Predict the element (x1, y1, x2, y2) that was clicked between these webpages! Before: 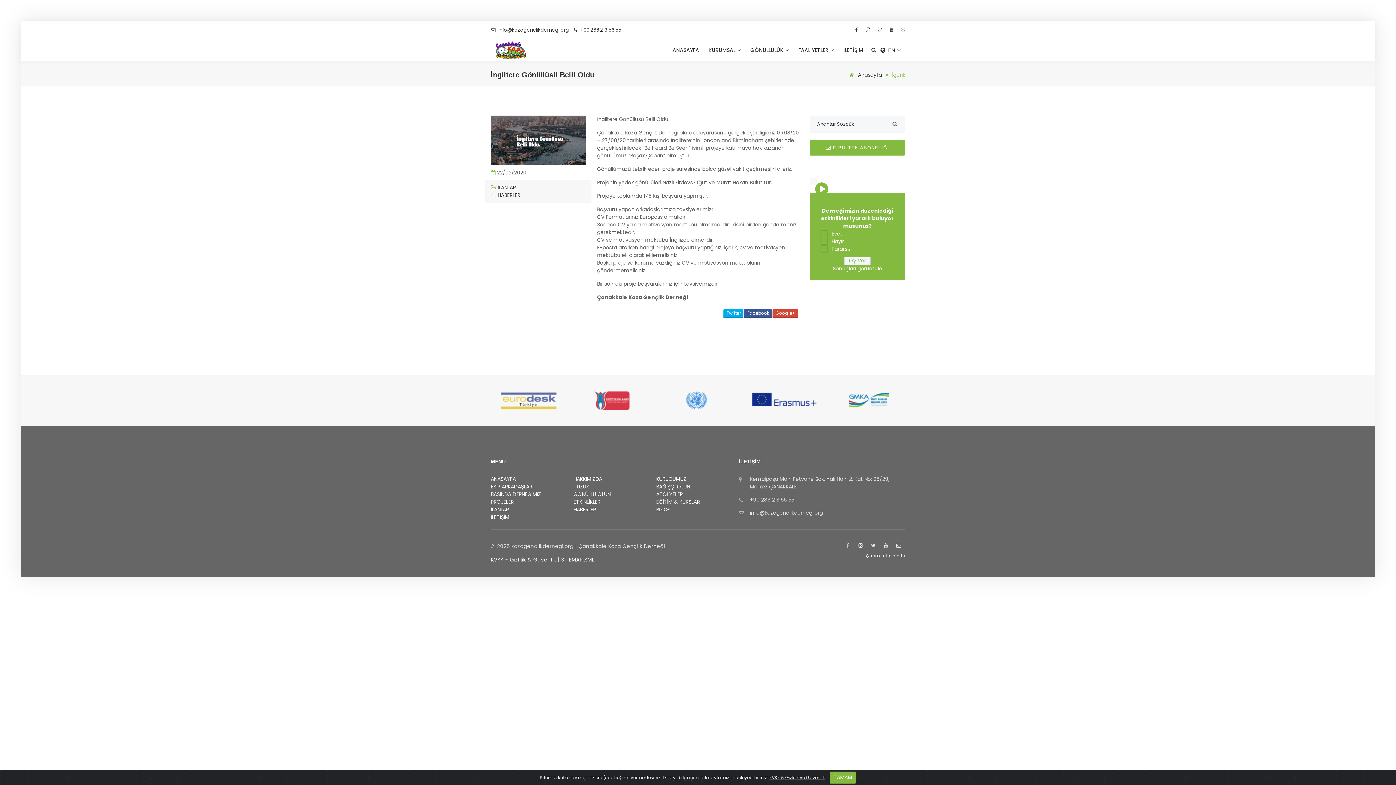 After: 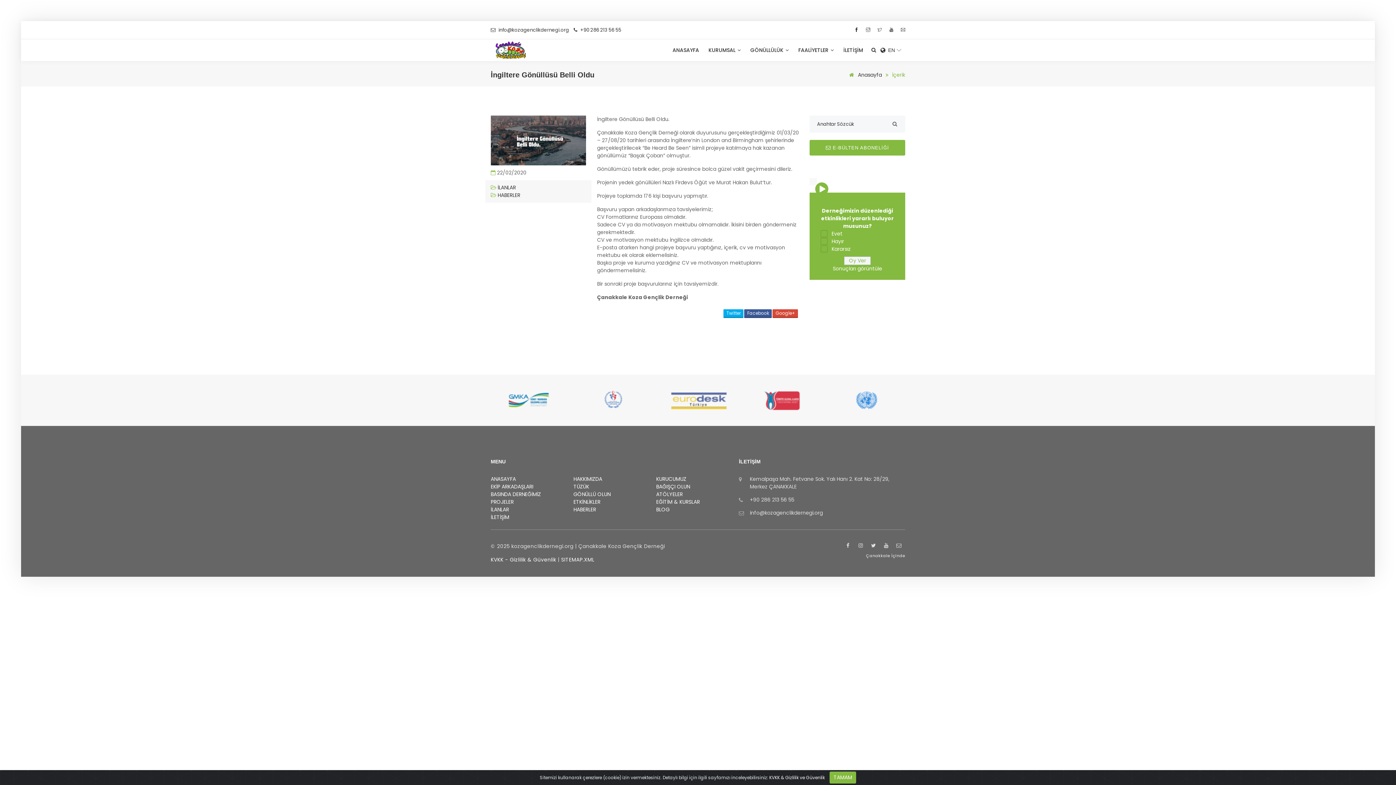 Action: bbox: (769, 774, 825, 781) label: KVKK & Gizlilik ve Güvenlik